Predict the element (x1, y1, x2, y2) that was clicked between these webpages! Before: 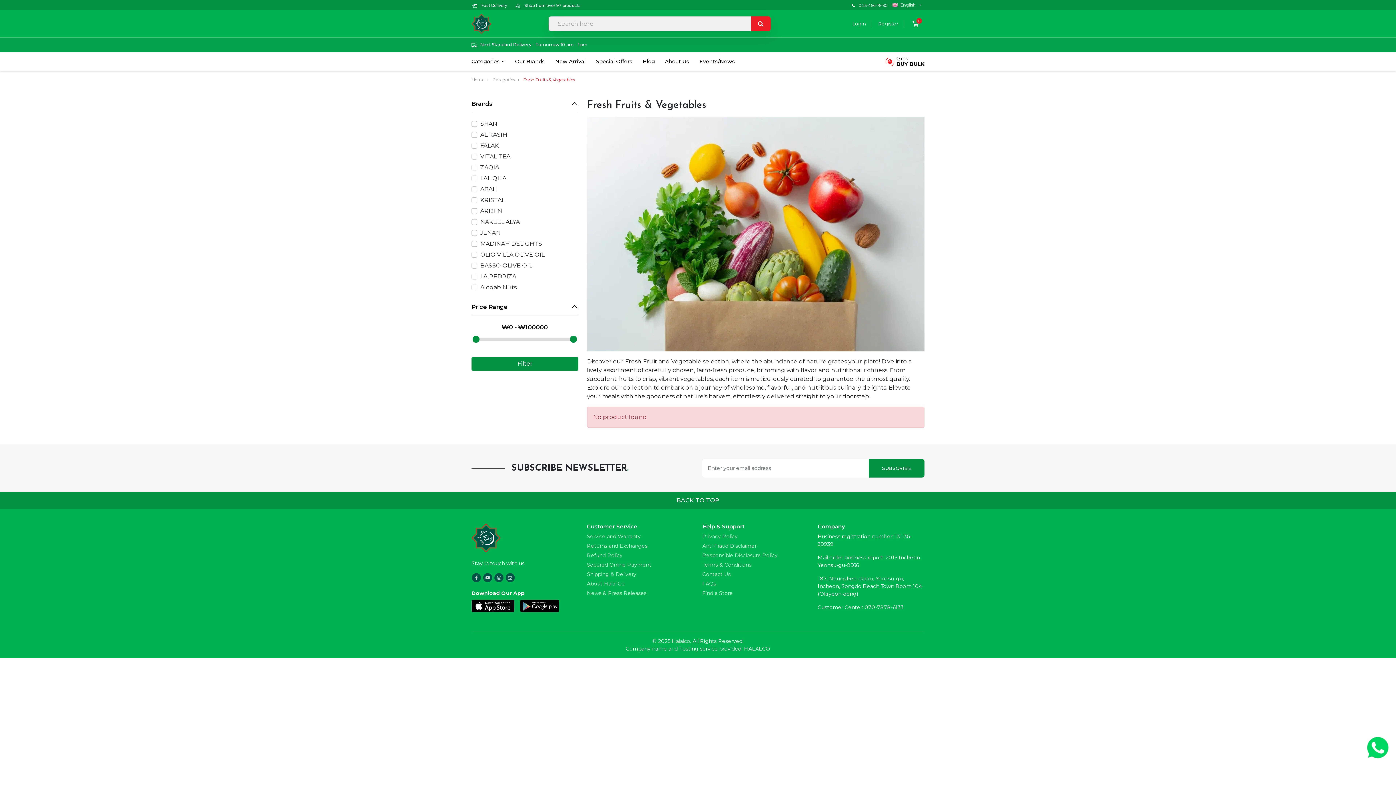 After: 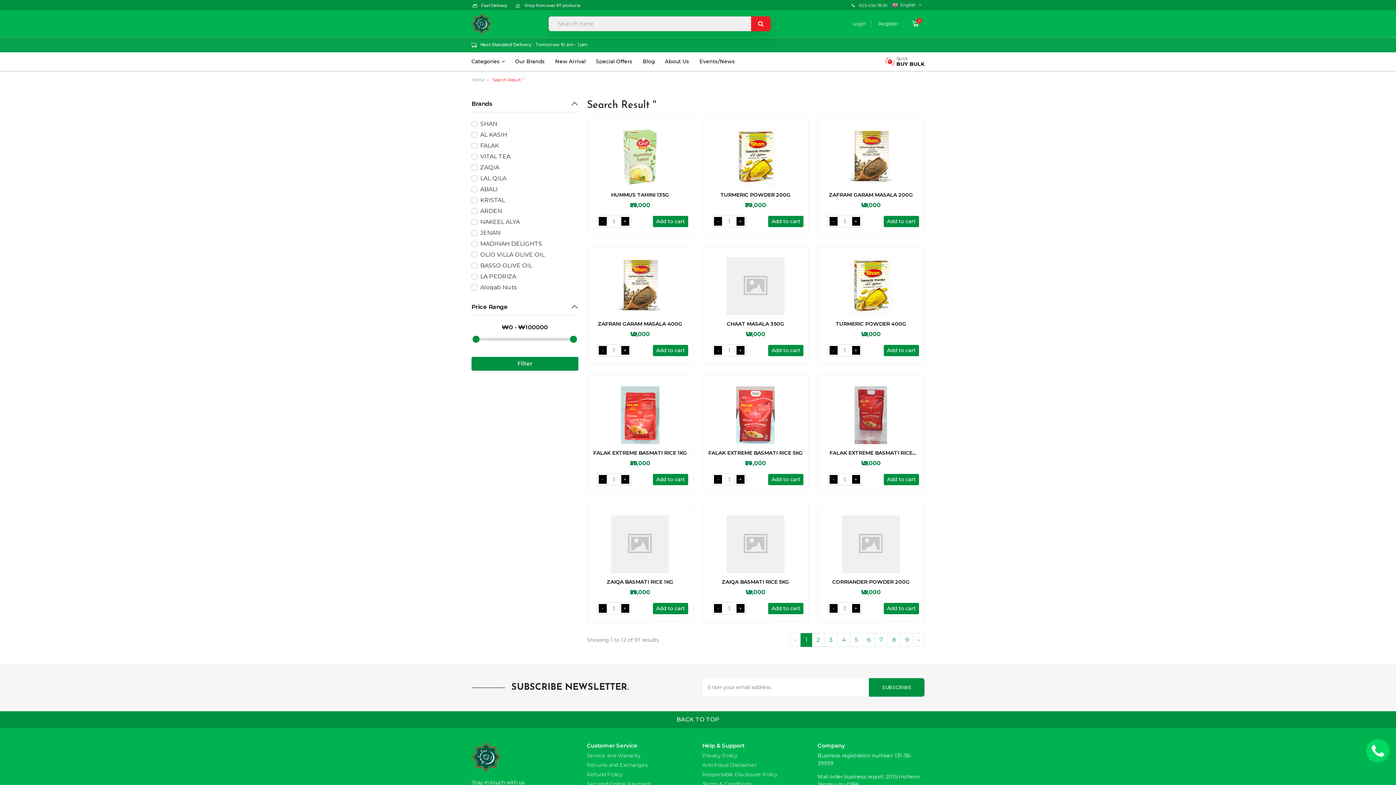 Action: bbox: (751, 16, 770, 31)